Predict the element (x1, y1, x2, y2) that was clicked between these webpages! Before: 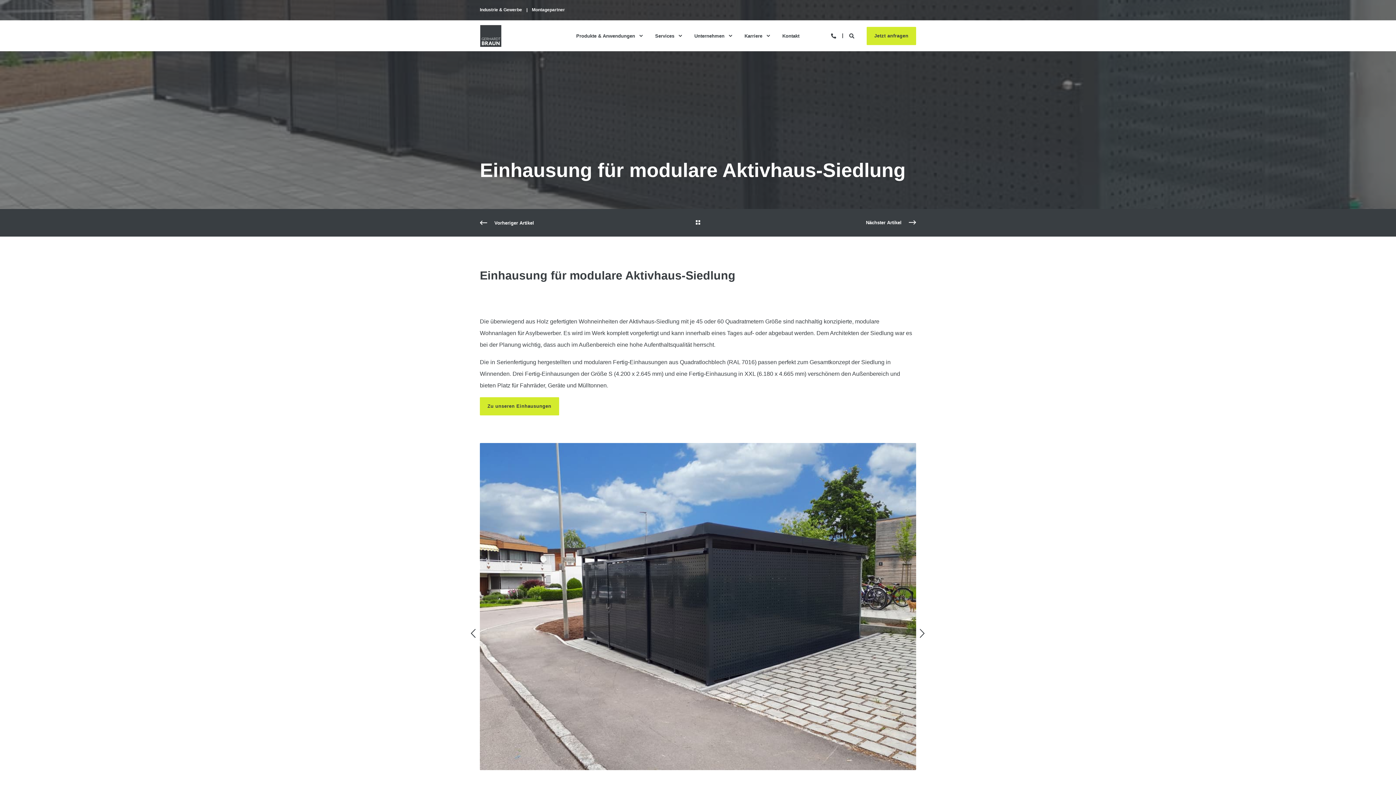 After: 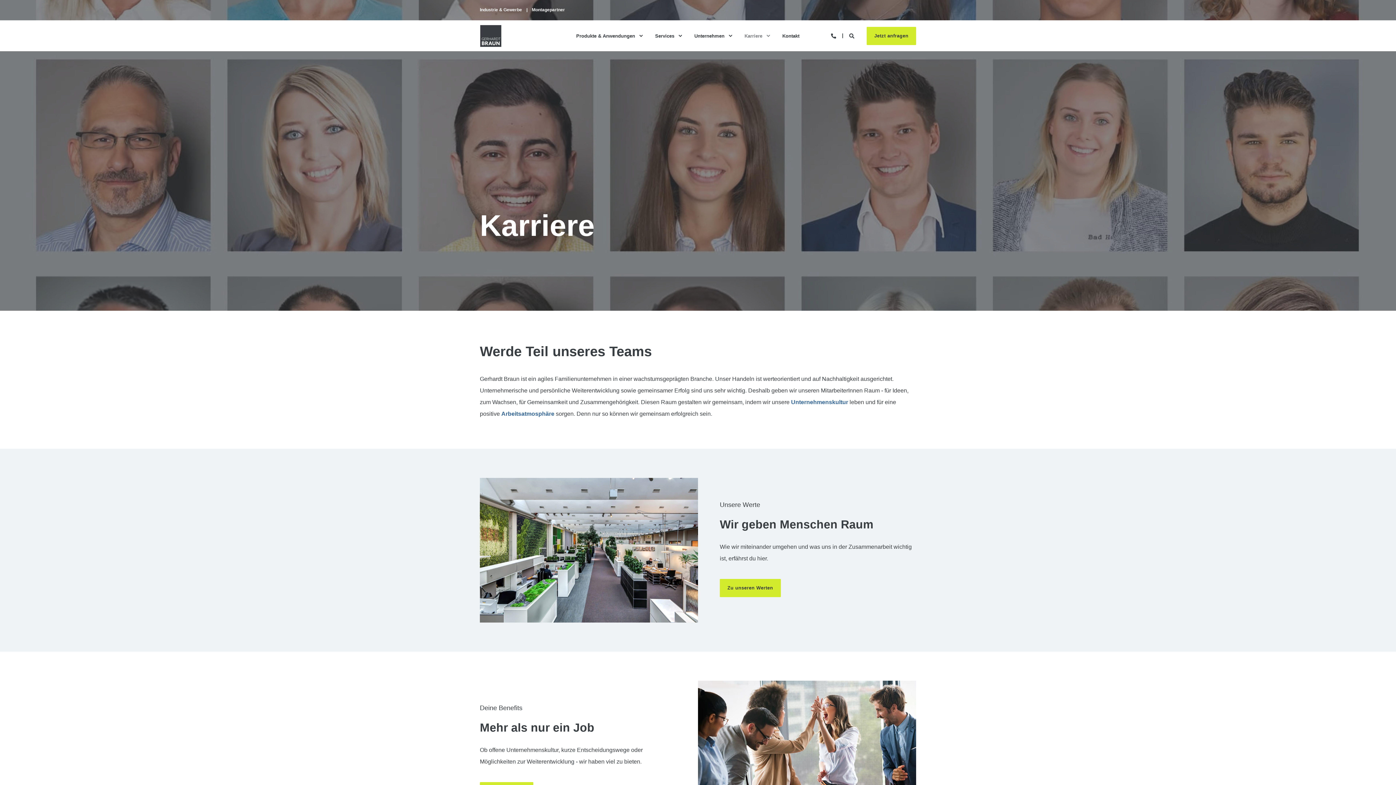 Action: label: Karriere bbox: (728, 0, 764, 30)